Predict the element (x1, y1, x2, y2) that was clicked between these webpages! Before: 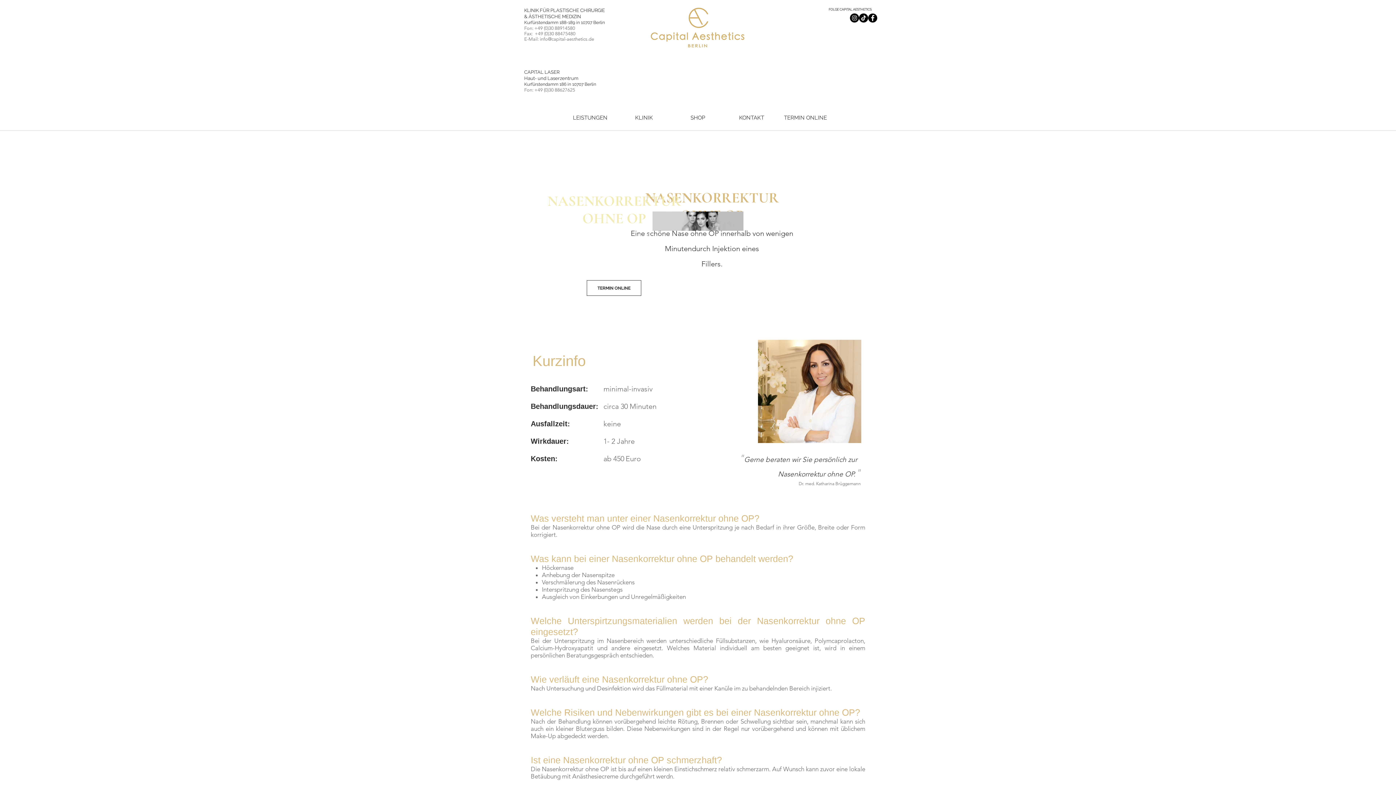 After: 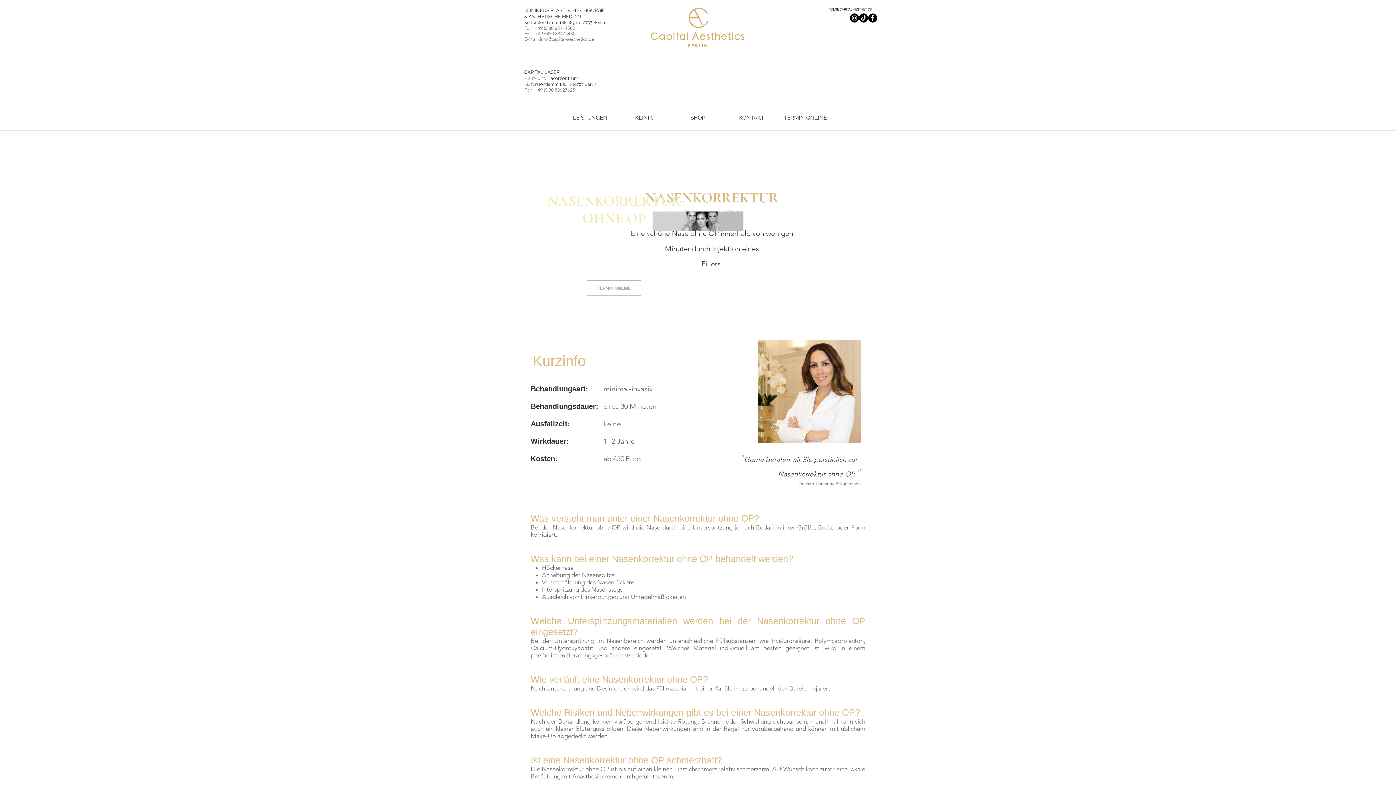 Action: label: TERMIN ONLINE bbox: (586, 280, 641, 296)